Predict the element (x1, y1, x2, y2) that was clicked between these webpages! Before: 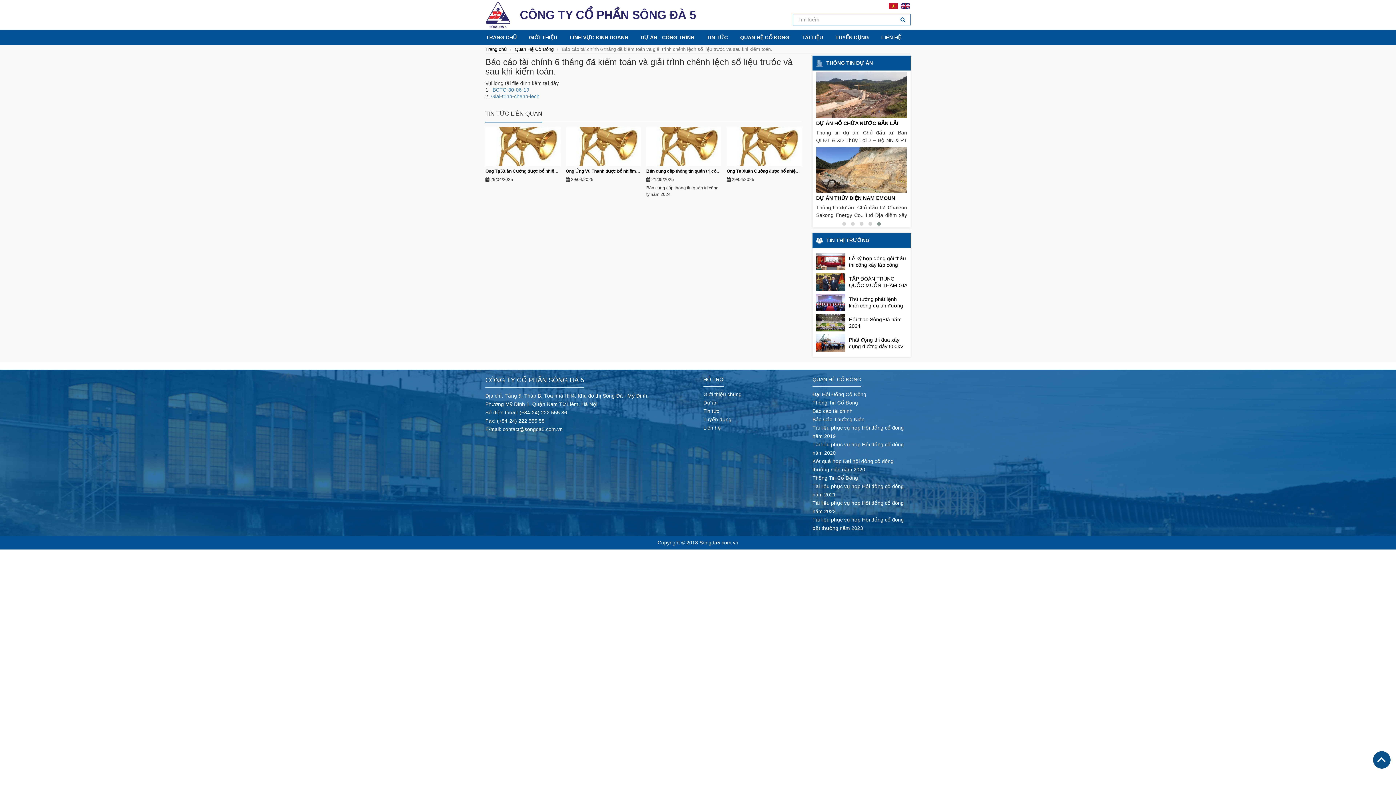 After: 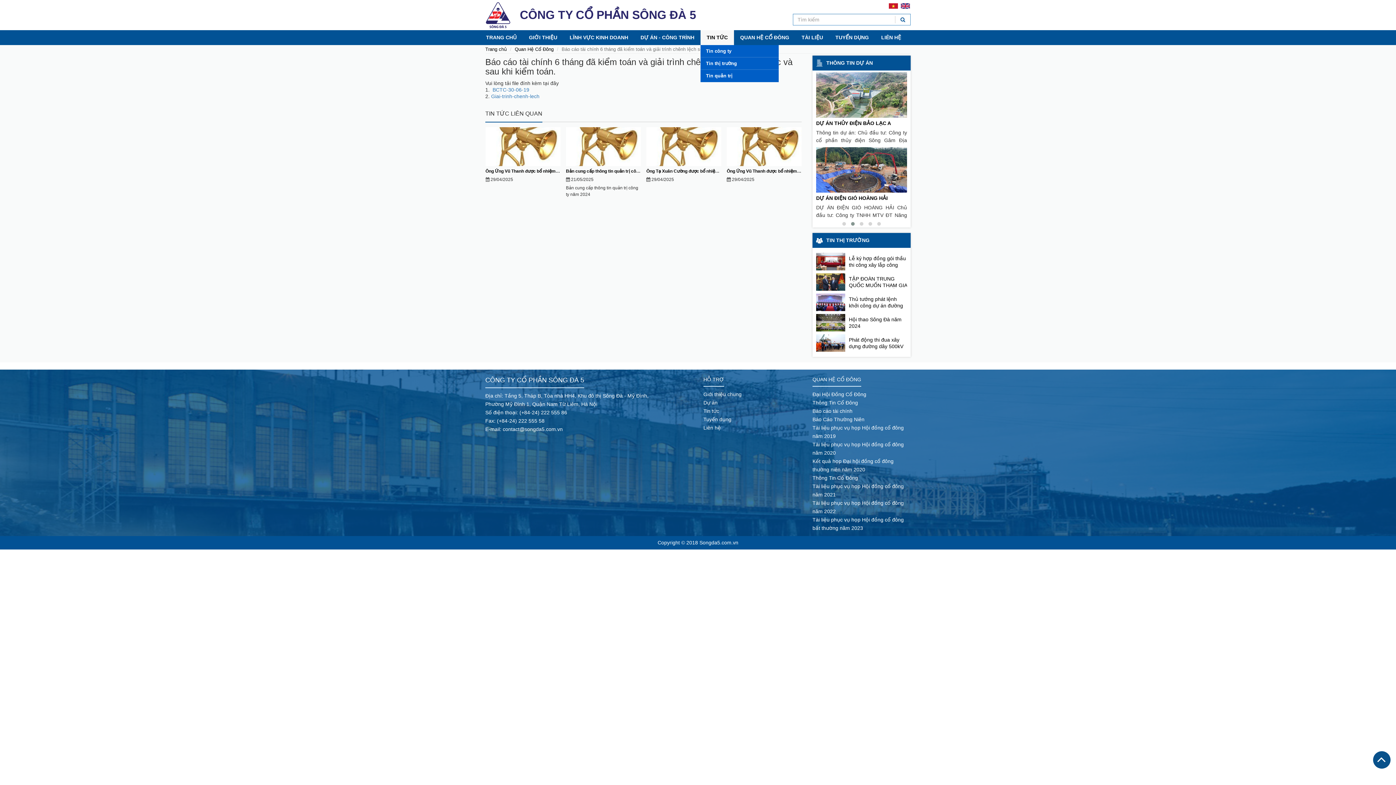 Action: label: TIN TỨC bbox: (700, 30, 734, 44)